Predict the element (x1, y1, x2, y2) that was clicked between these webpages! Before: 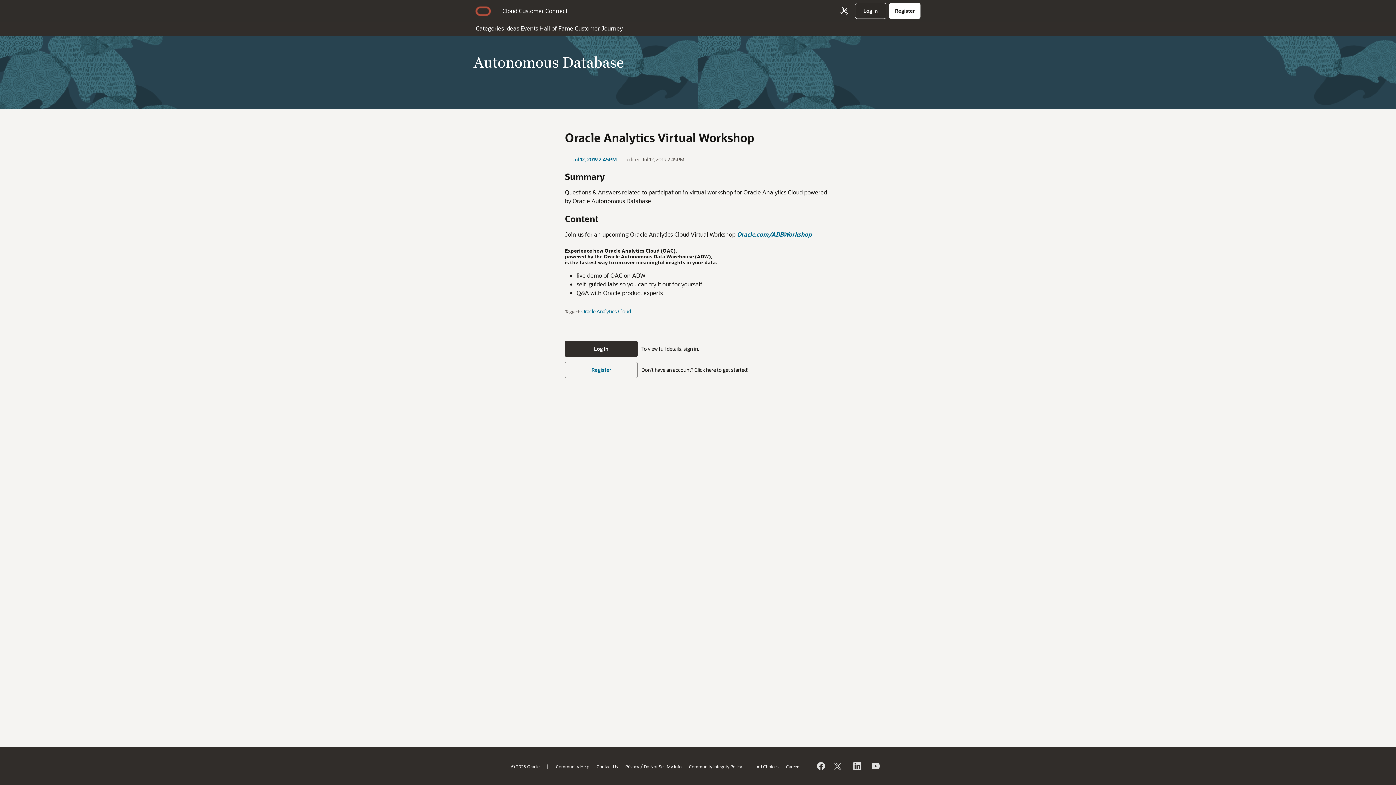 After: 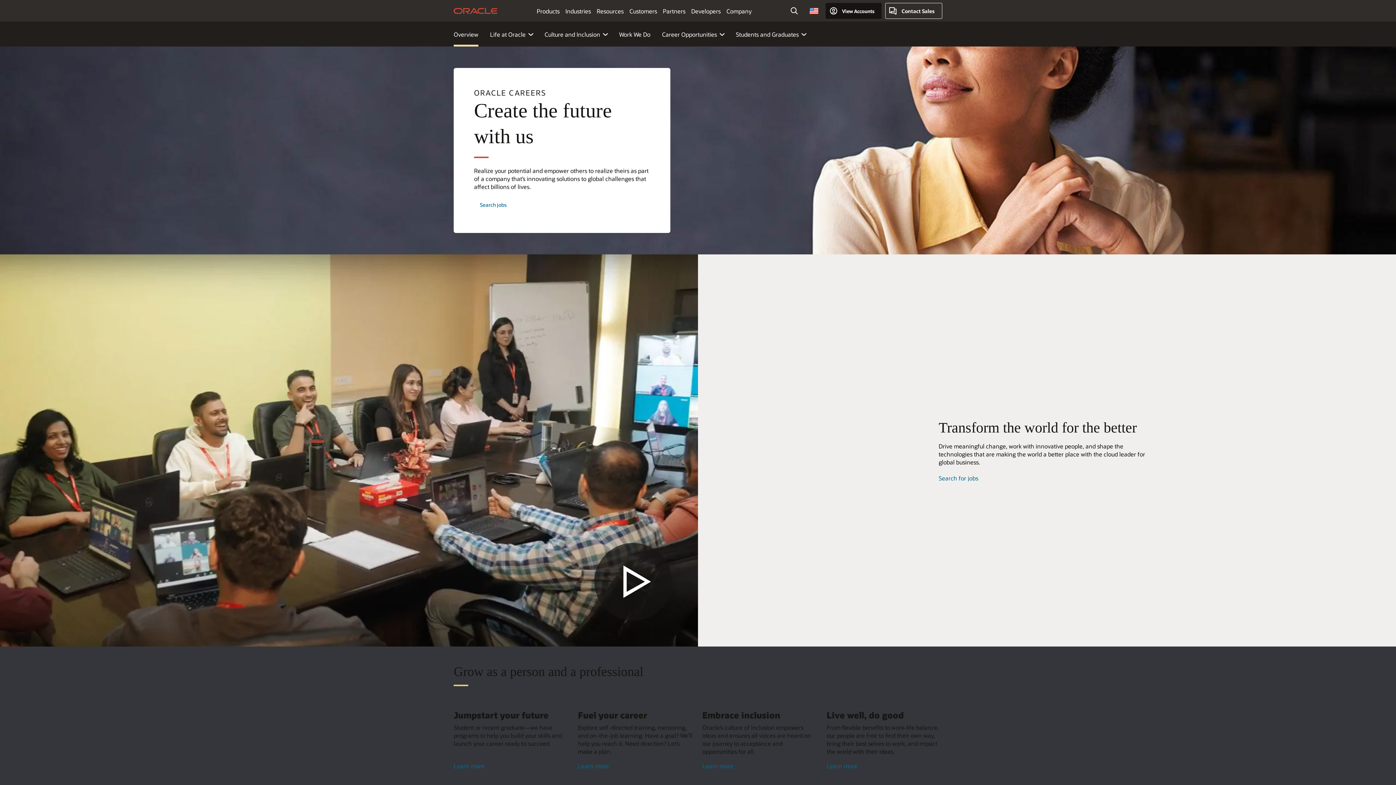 Action: label: Careers bbox: (786, 763, 800, 769)